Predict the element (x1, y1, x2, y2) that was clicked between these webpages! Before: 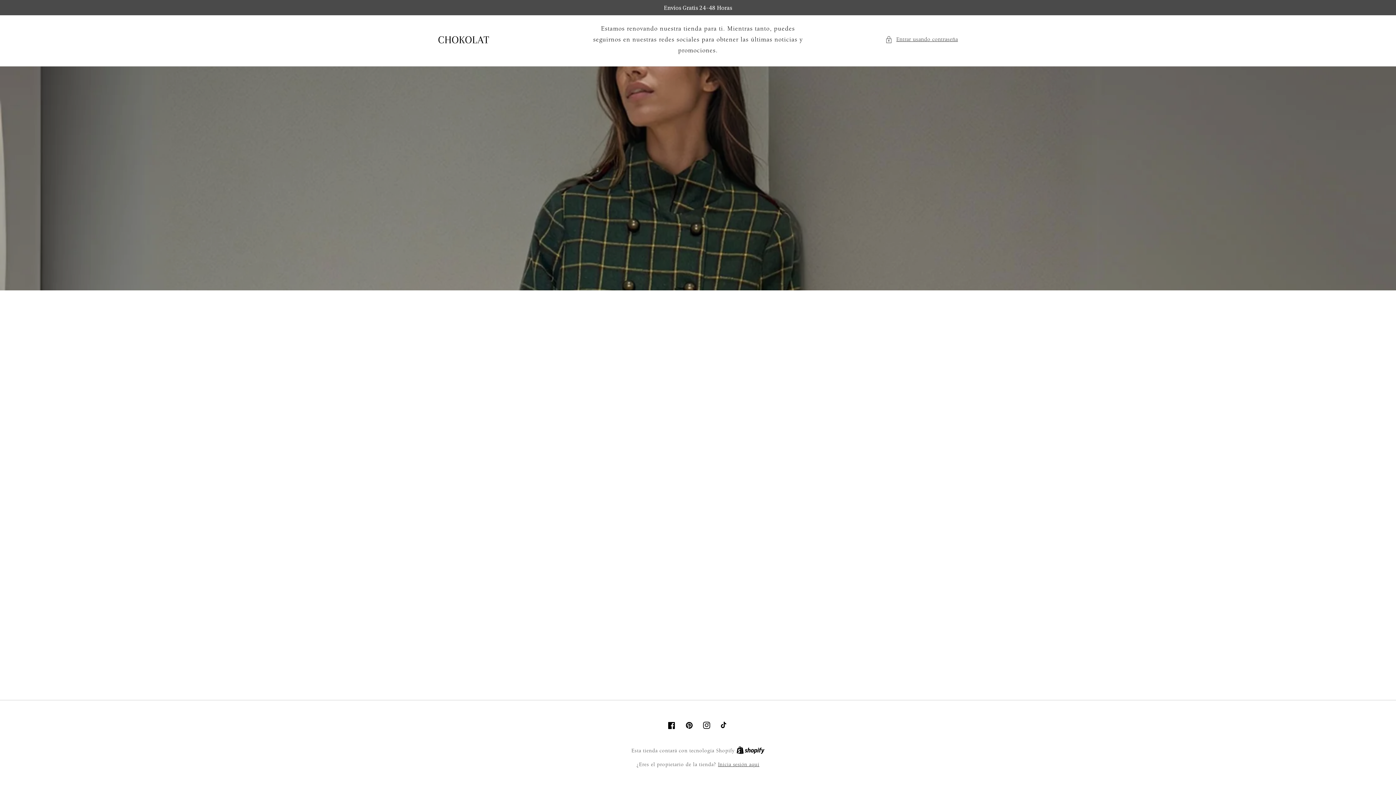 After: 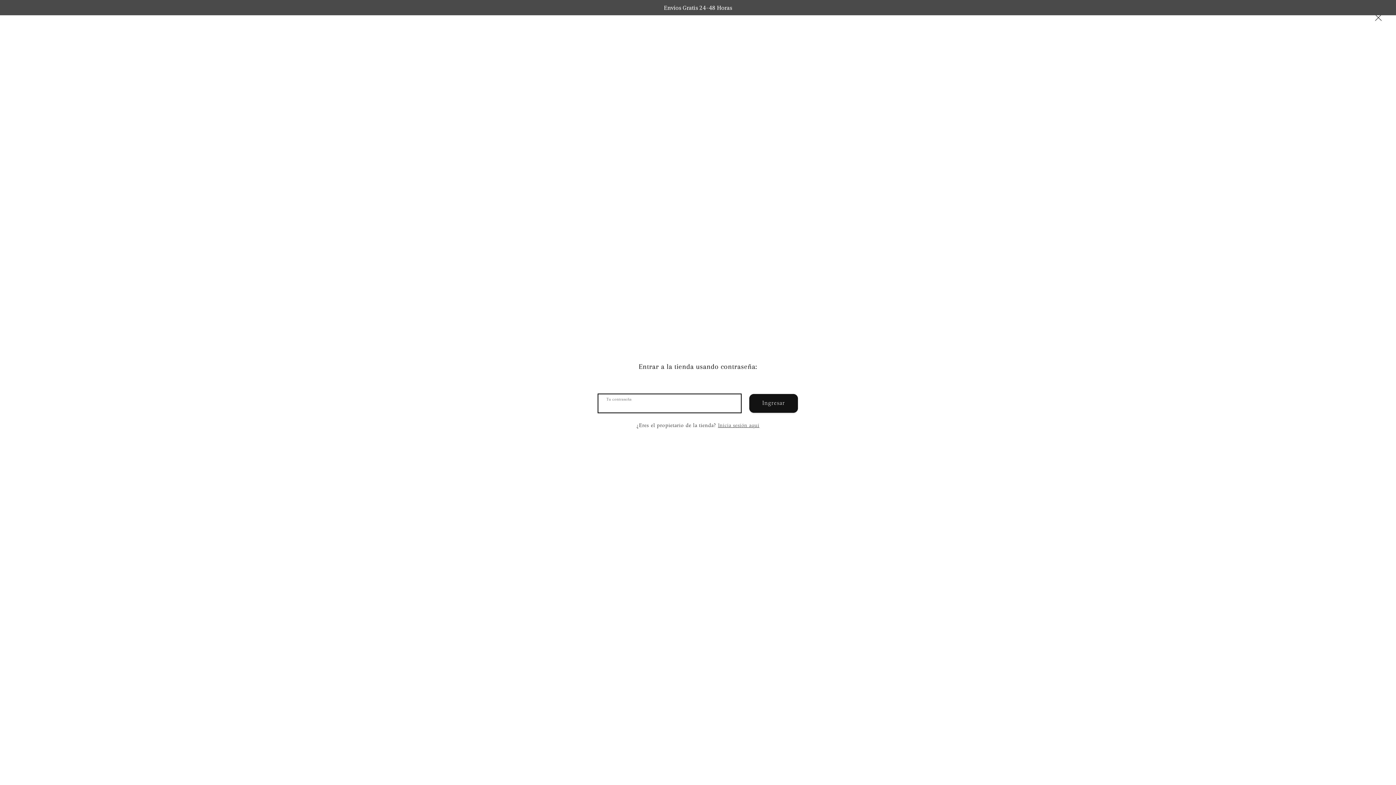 Action: bbox: (885, 34, 958, 44) label: Entrar usando contraseña